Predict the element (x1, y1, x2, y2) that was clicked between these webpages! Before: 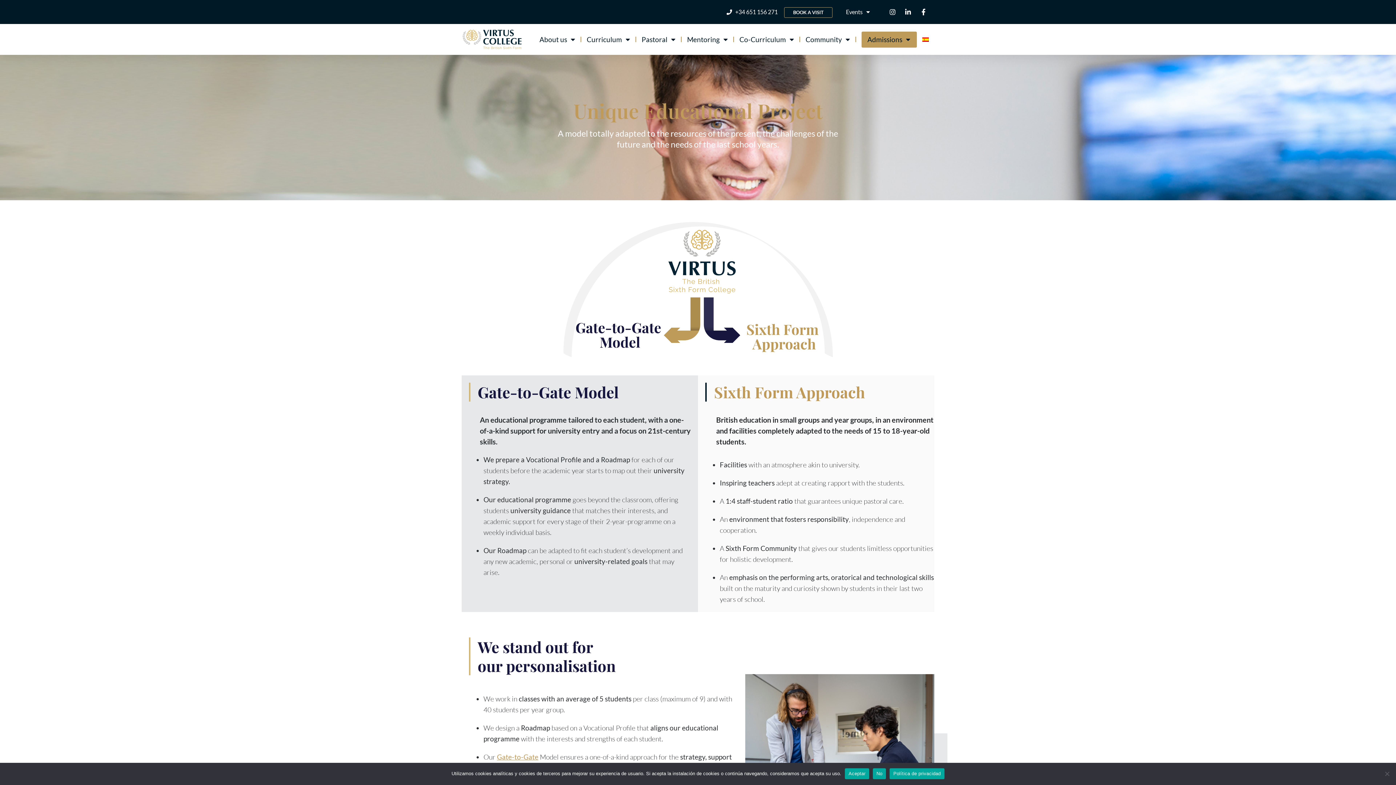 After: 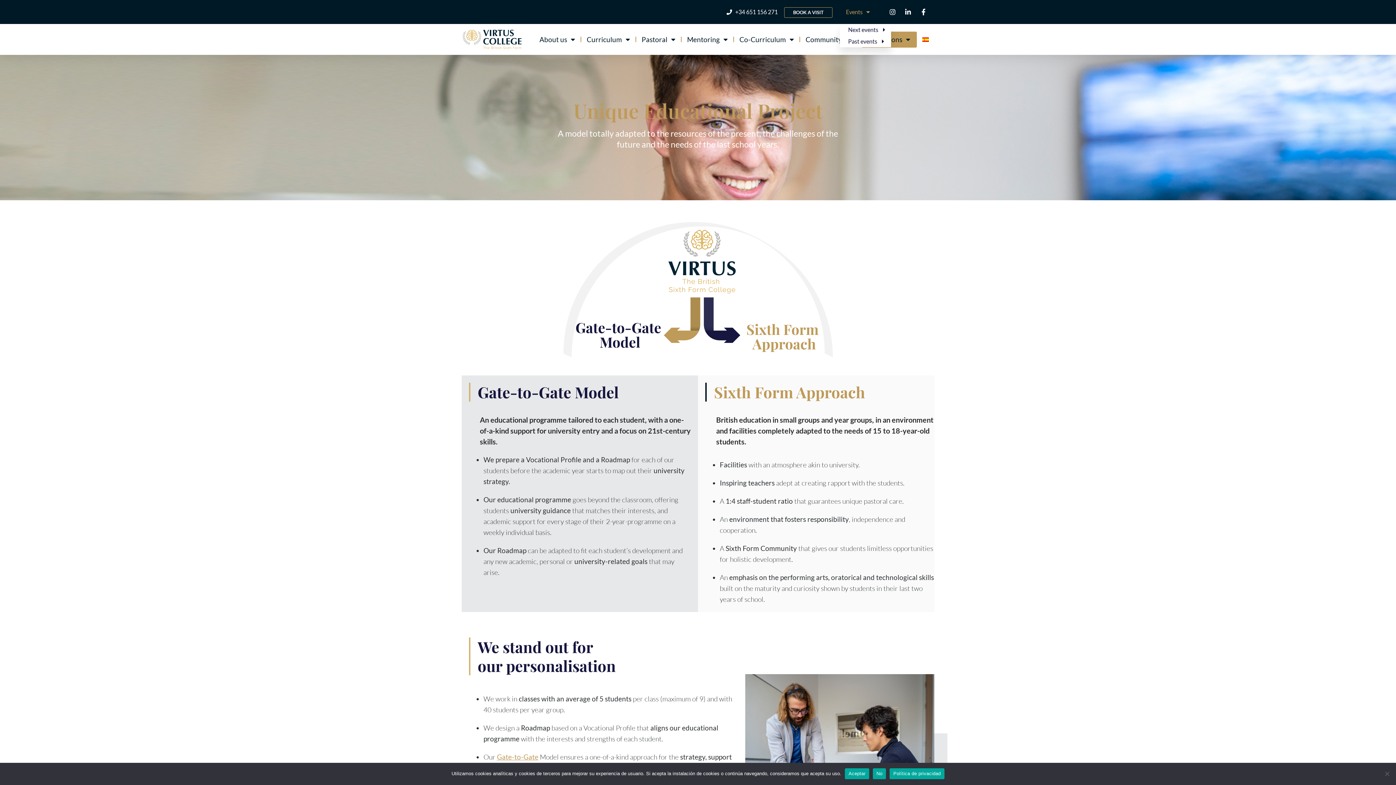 Action: bbox: (840, 4, 876, 19) label: Events